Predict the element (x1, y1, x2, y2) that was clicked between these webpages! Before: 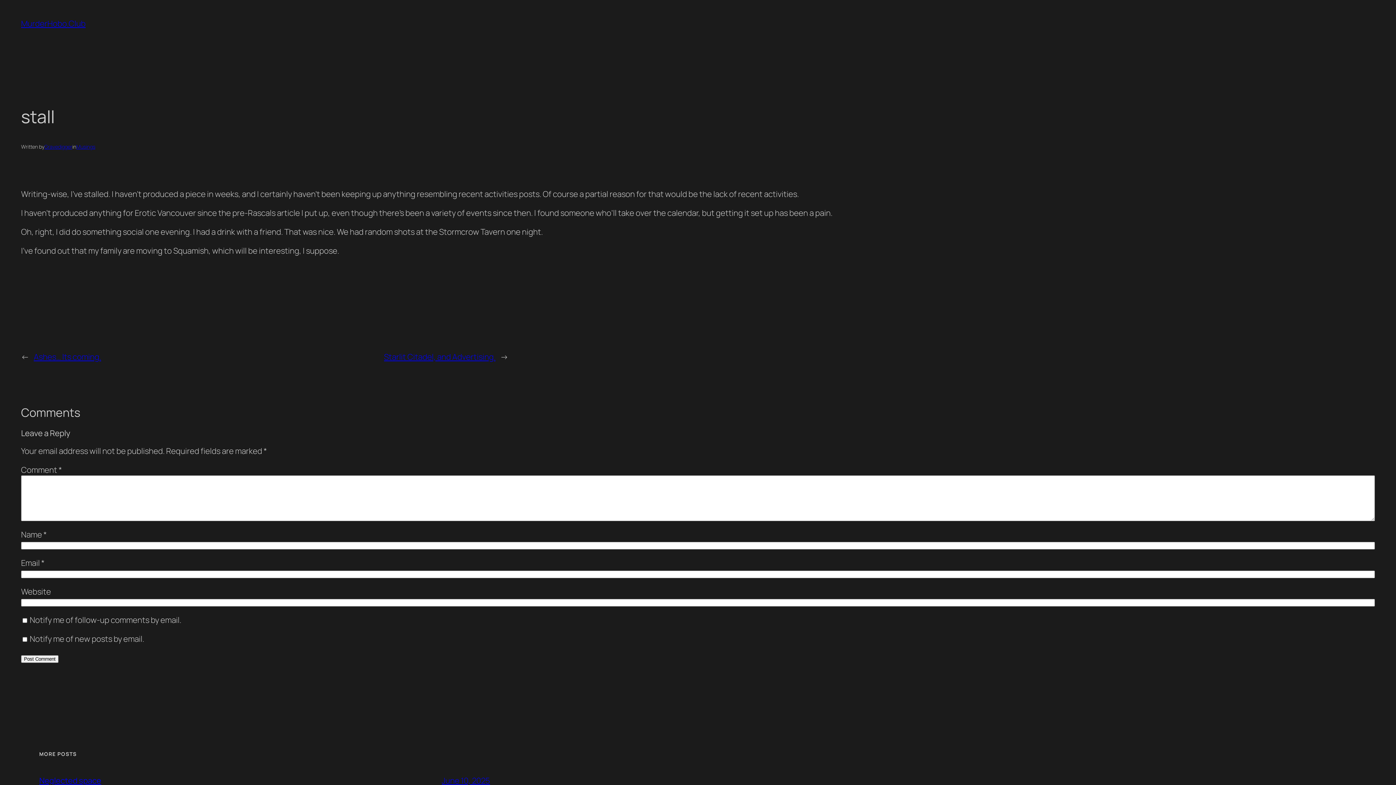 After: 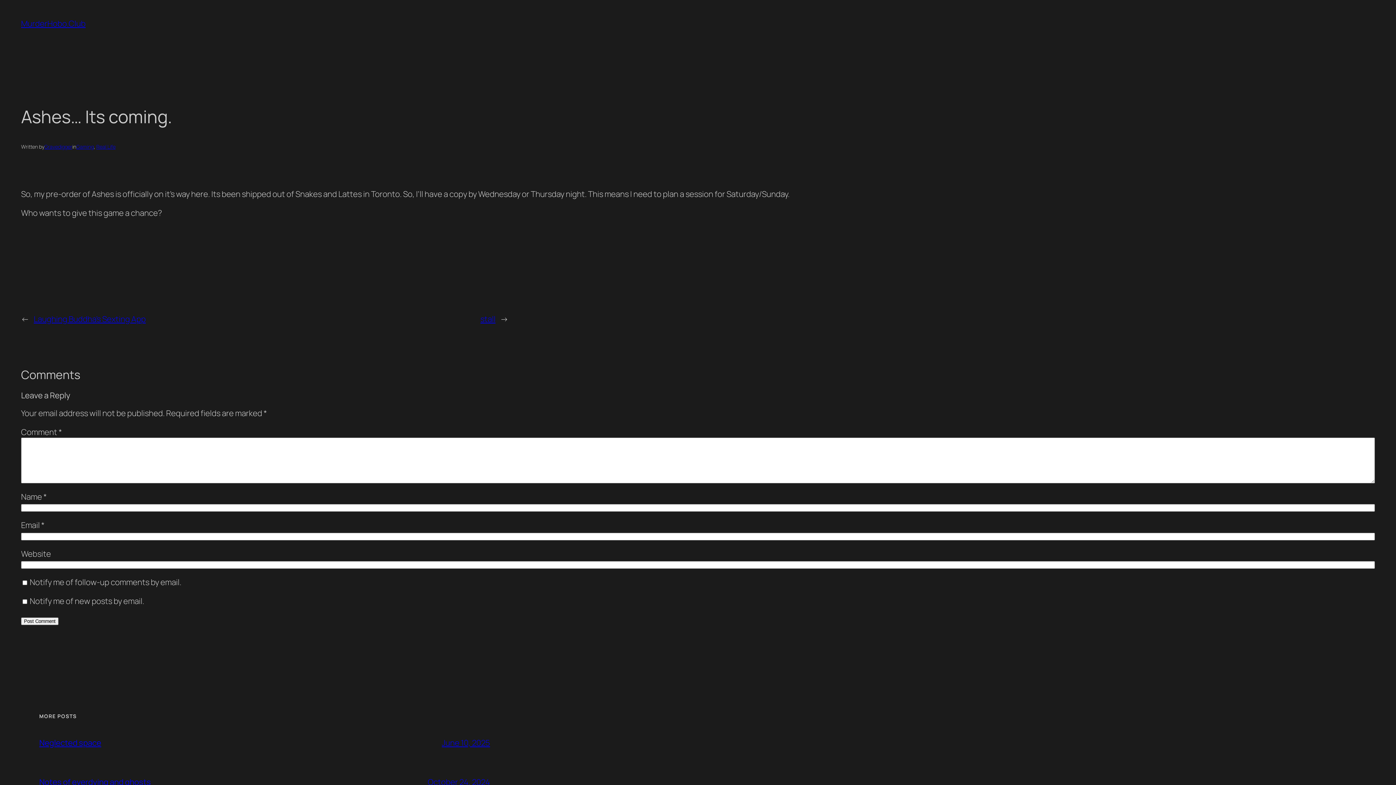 Action: bbox: (33, 351, 101, 362) label: Ashes… Its coming.